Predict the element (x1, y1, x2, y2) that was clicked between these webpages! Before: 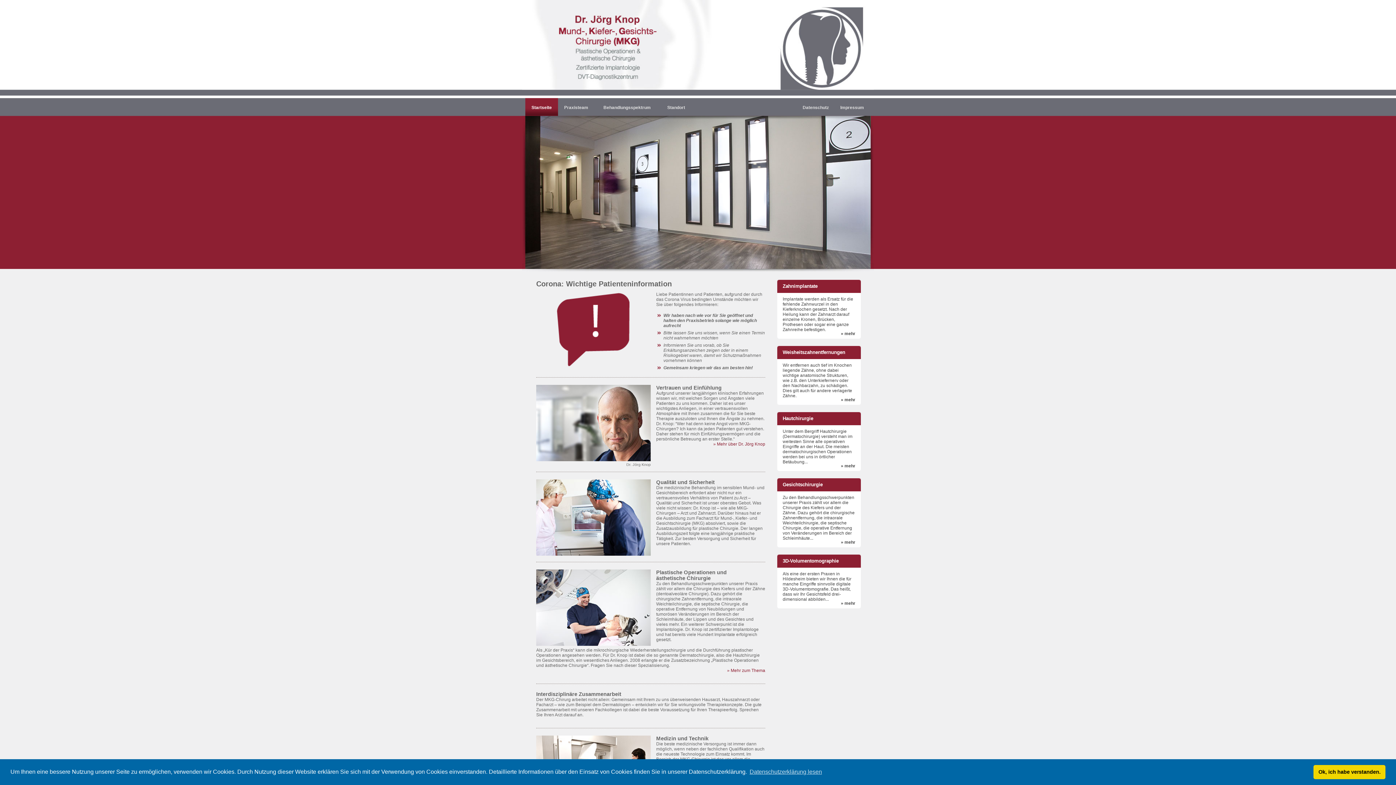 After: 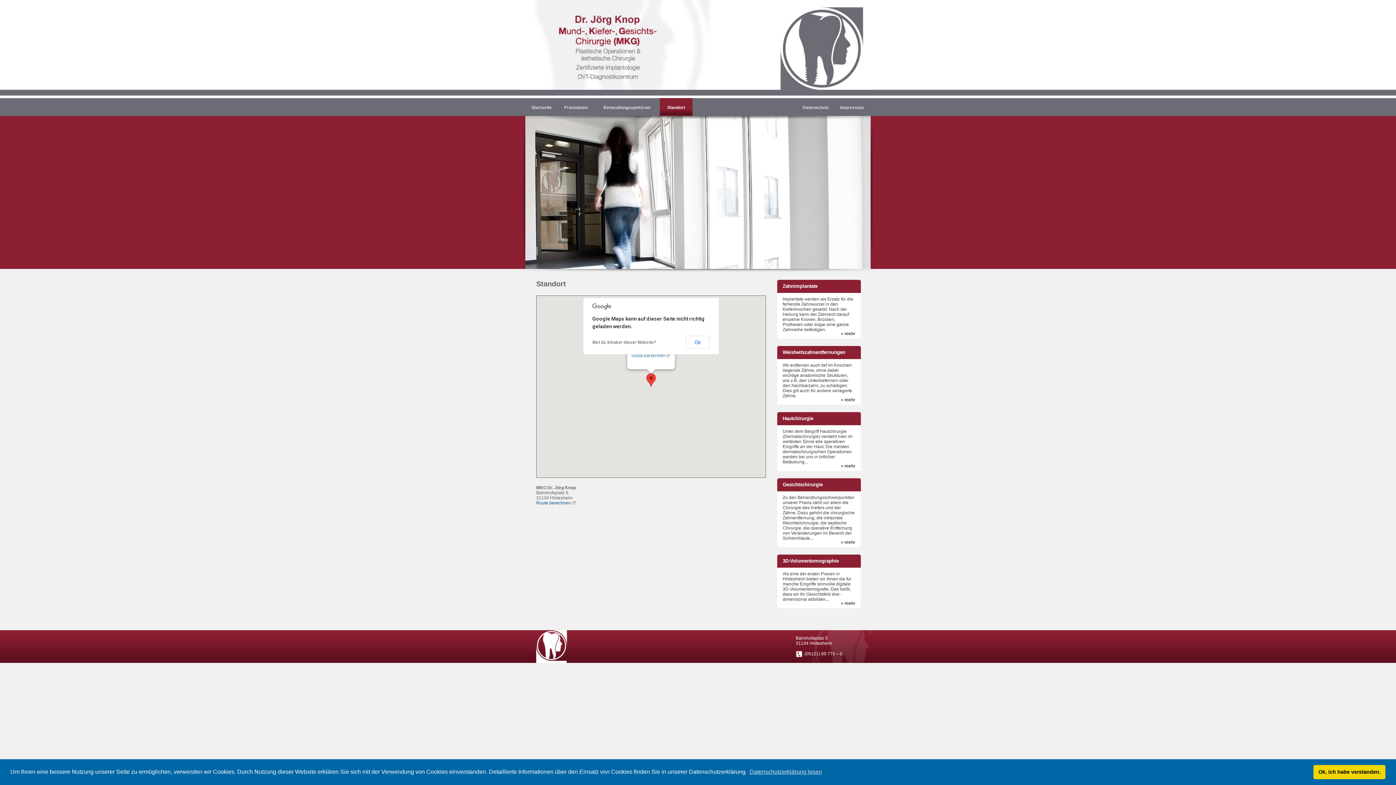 Action: bbox: (660, 98, 692, 116) label: Standort